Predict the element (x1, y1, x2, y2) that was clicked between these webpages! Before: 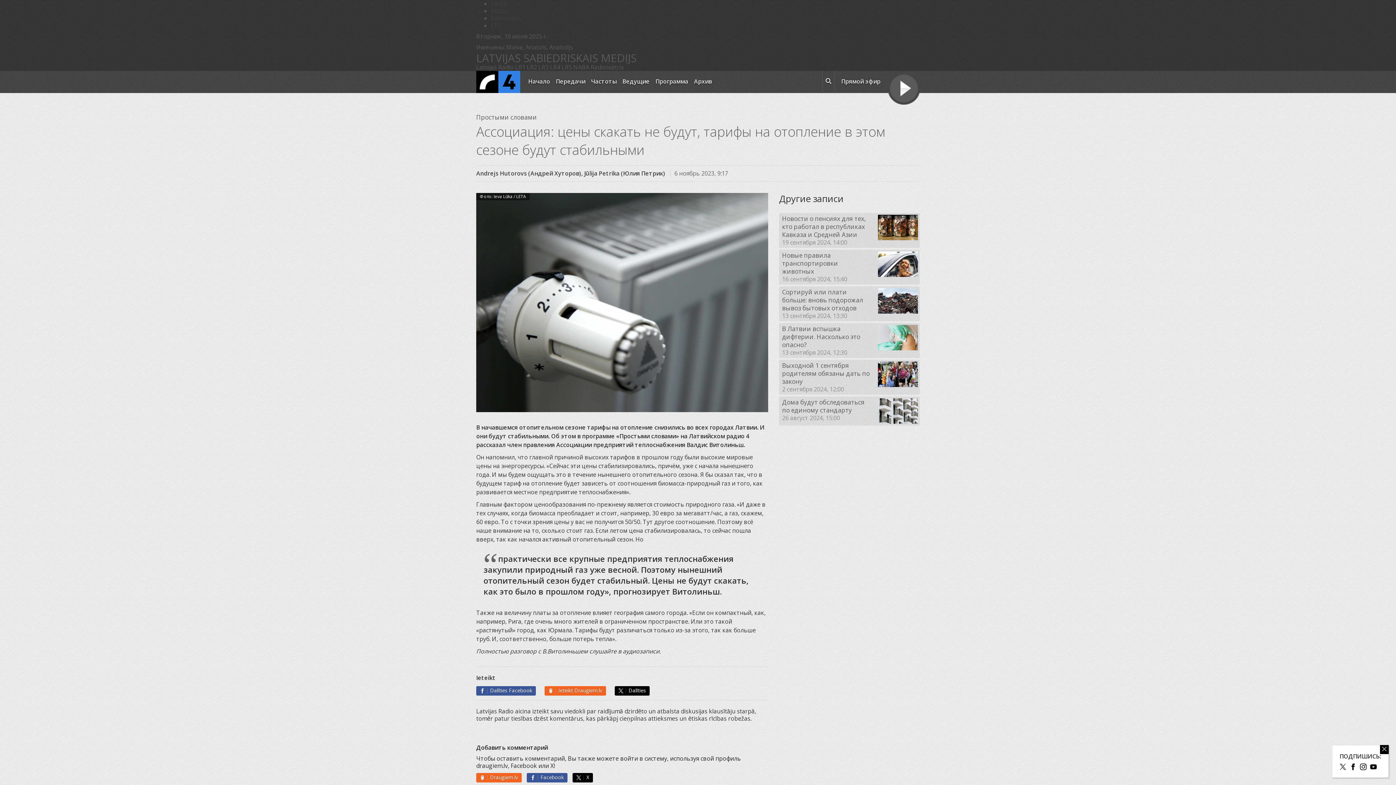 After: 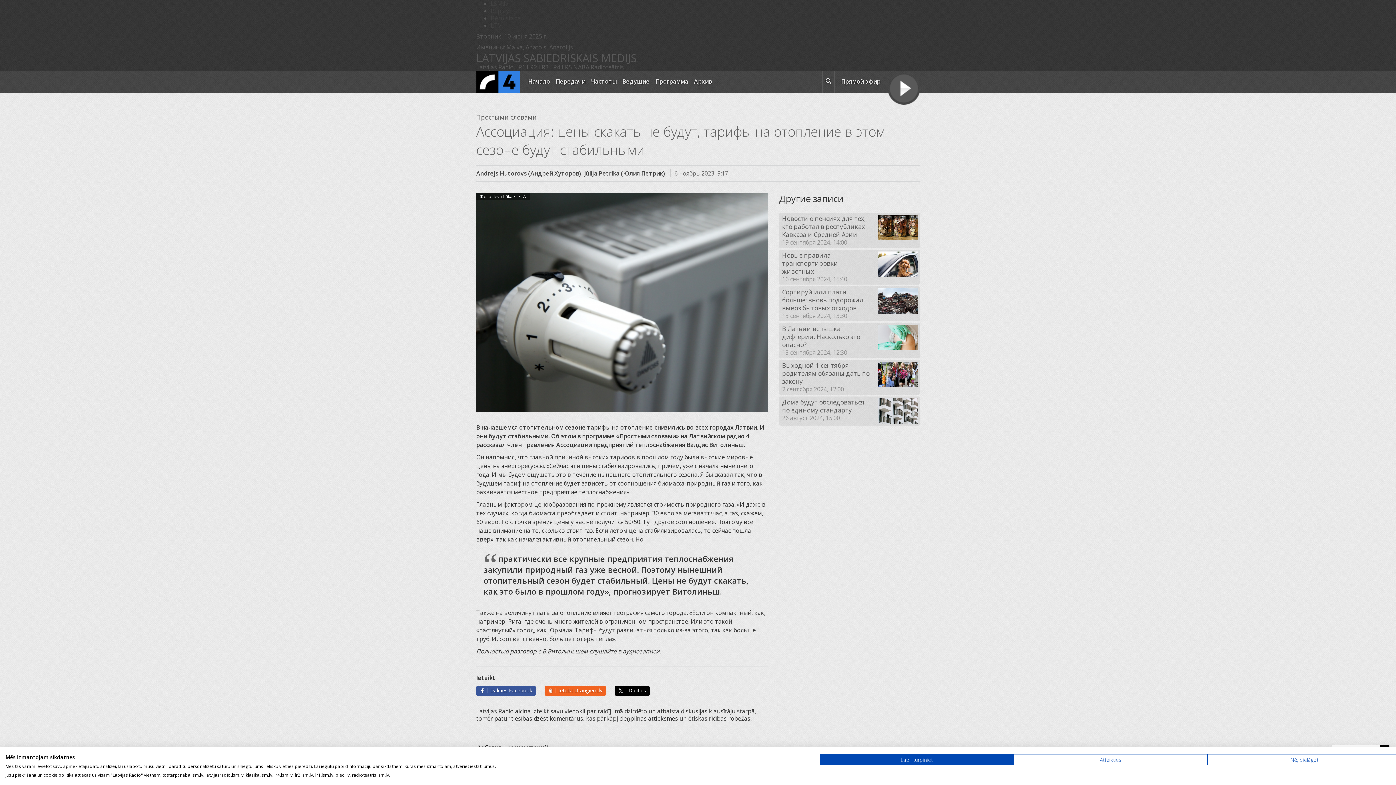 Action: bbox: (838, 70, 883, 93) label: Прямой эфир